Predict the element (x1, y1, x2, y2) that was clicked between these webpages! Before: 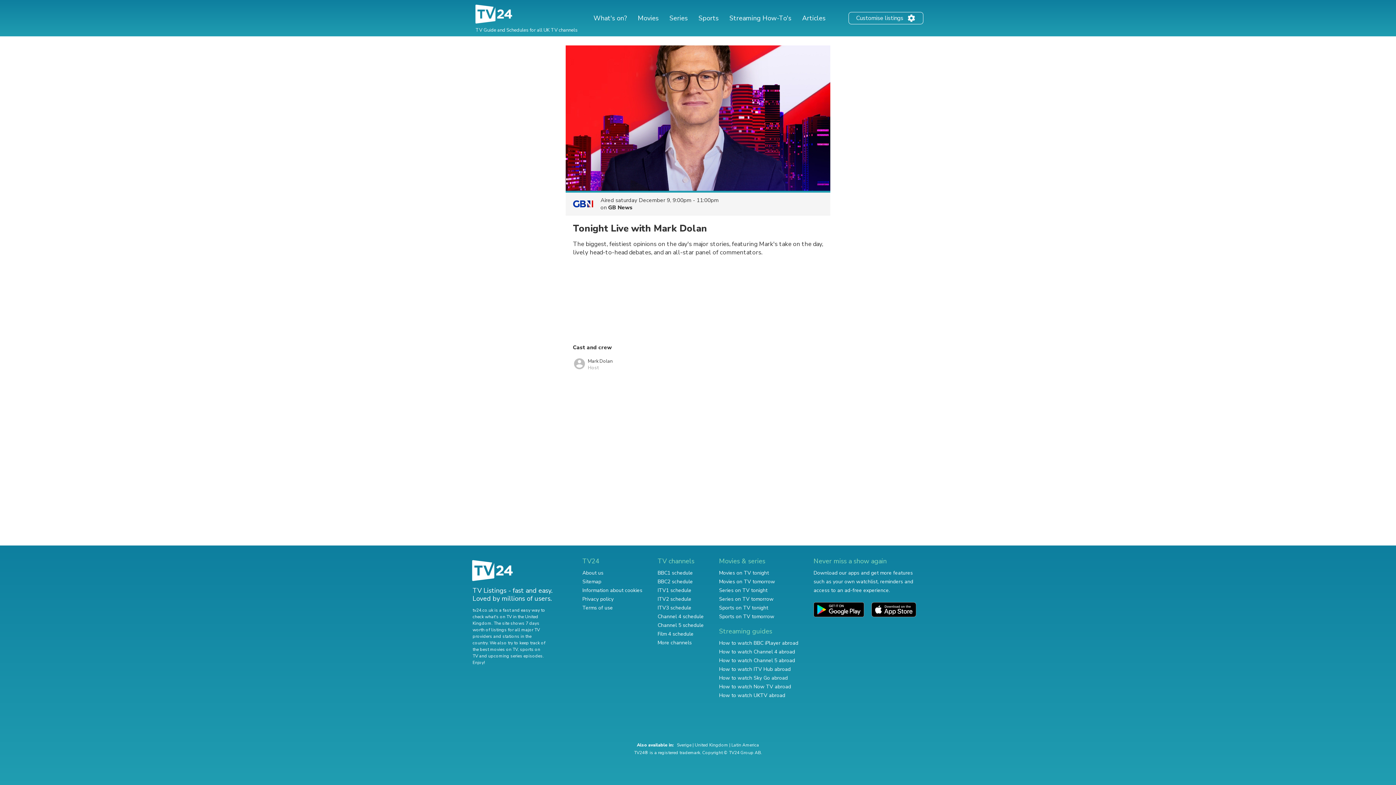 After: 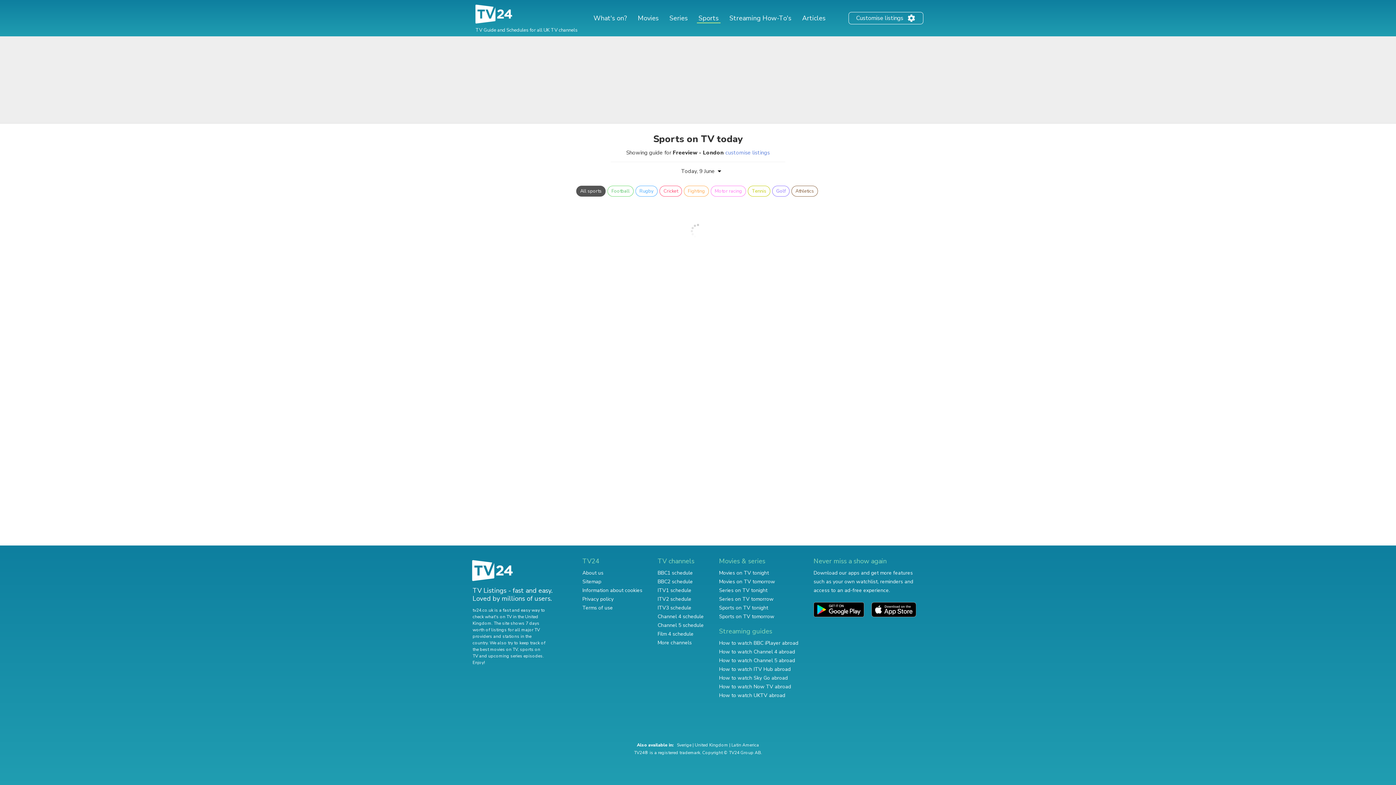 Action: label: Sports on TV tonight bbox: (719, 604, 768, 611)